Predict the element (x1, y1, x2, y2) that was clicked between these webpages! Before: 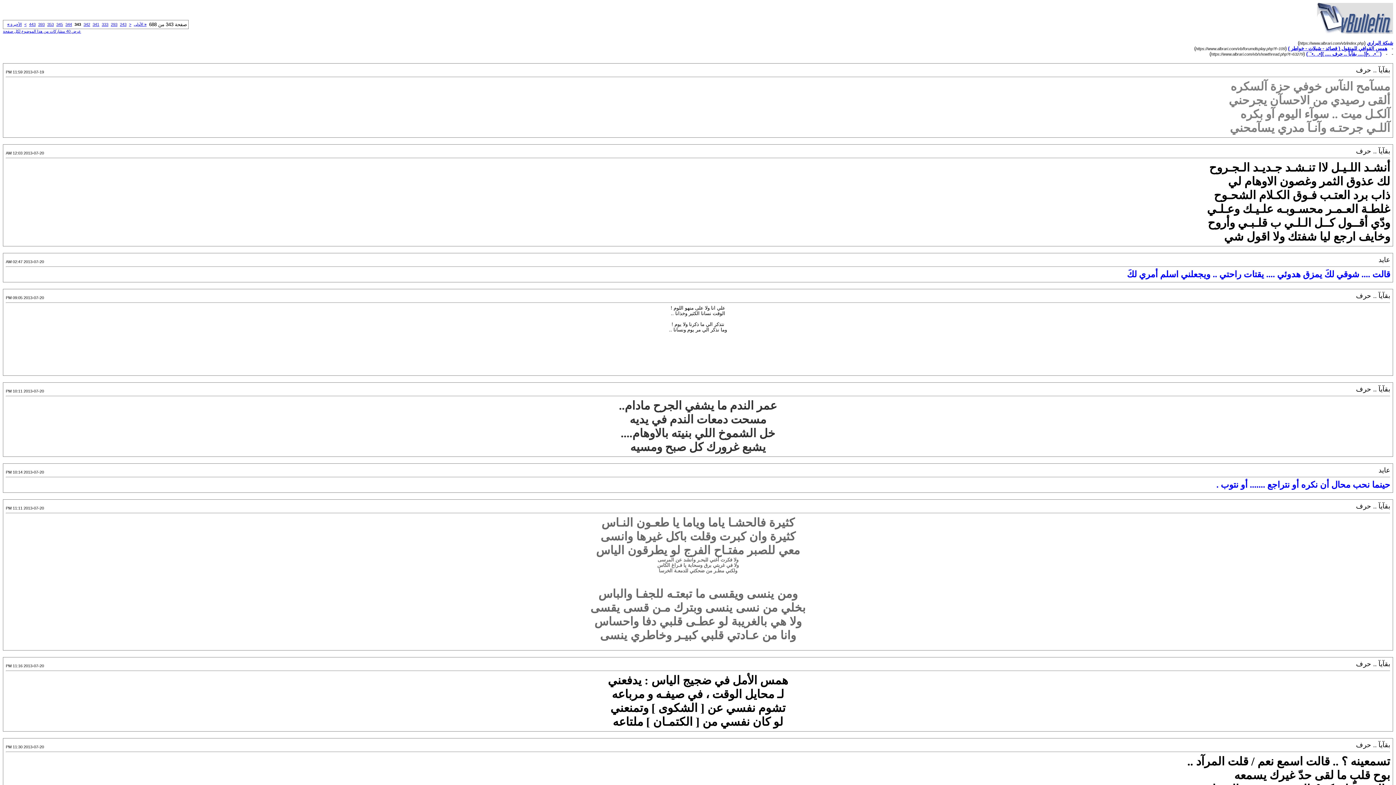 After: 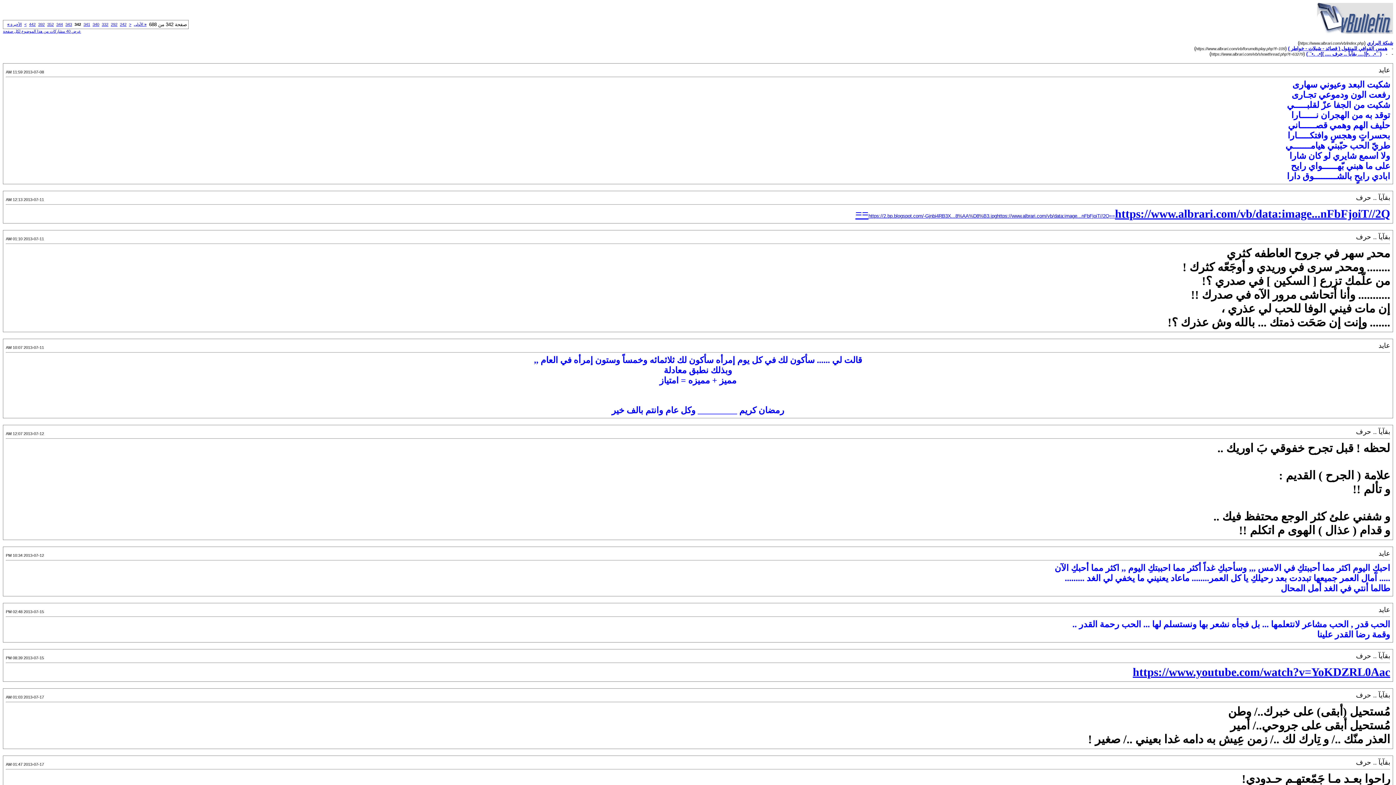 Action: label: 342 bbox: (83, 22, 90, 26)